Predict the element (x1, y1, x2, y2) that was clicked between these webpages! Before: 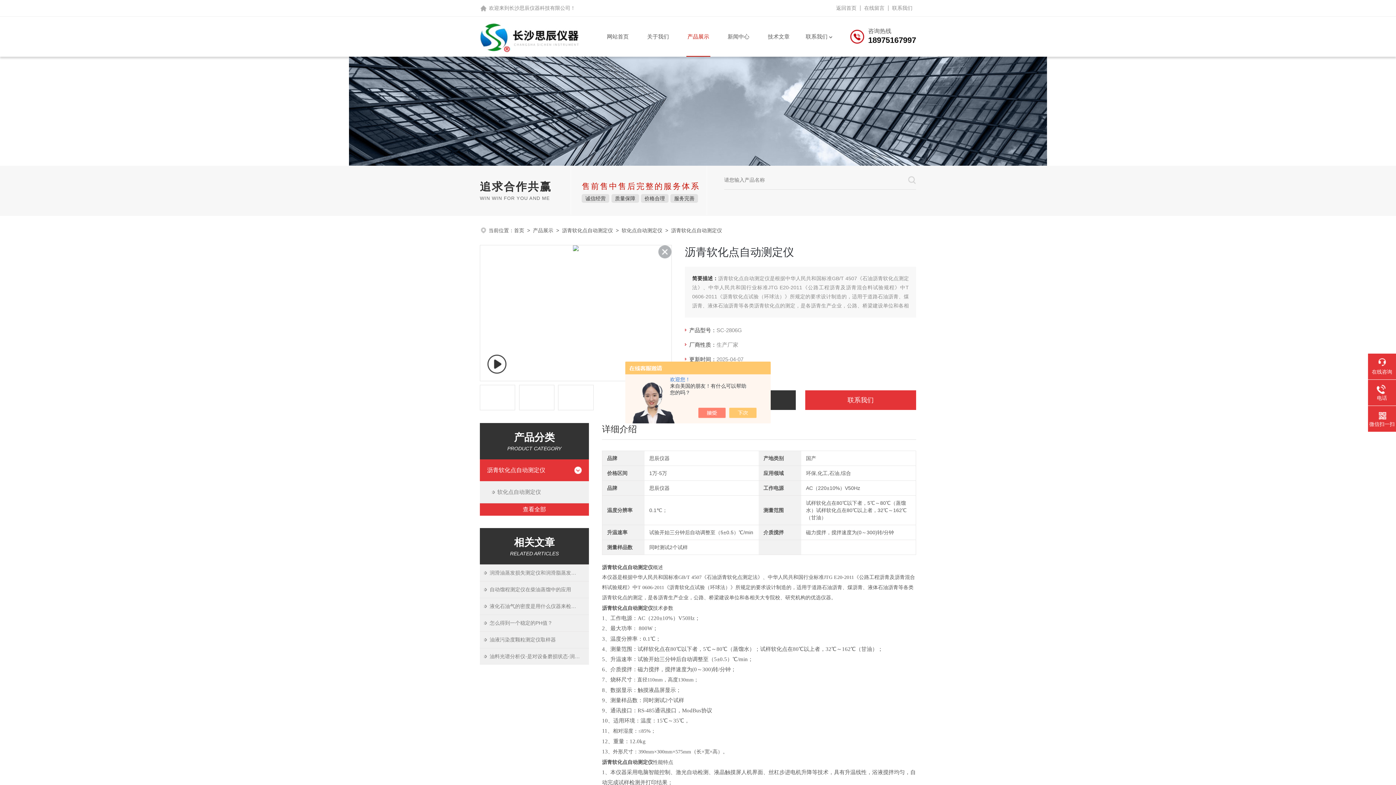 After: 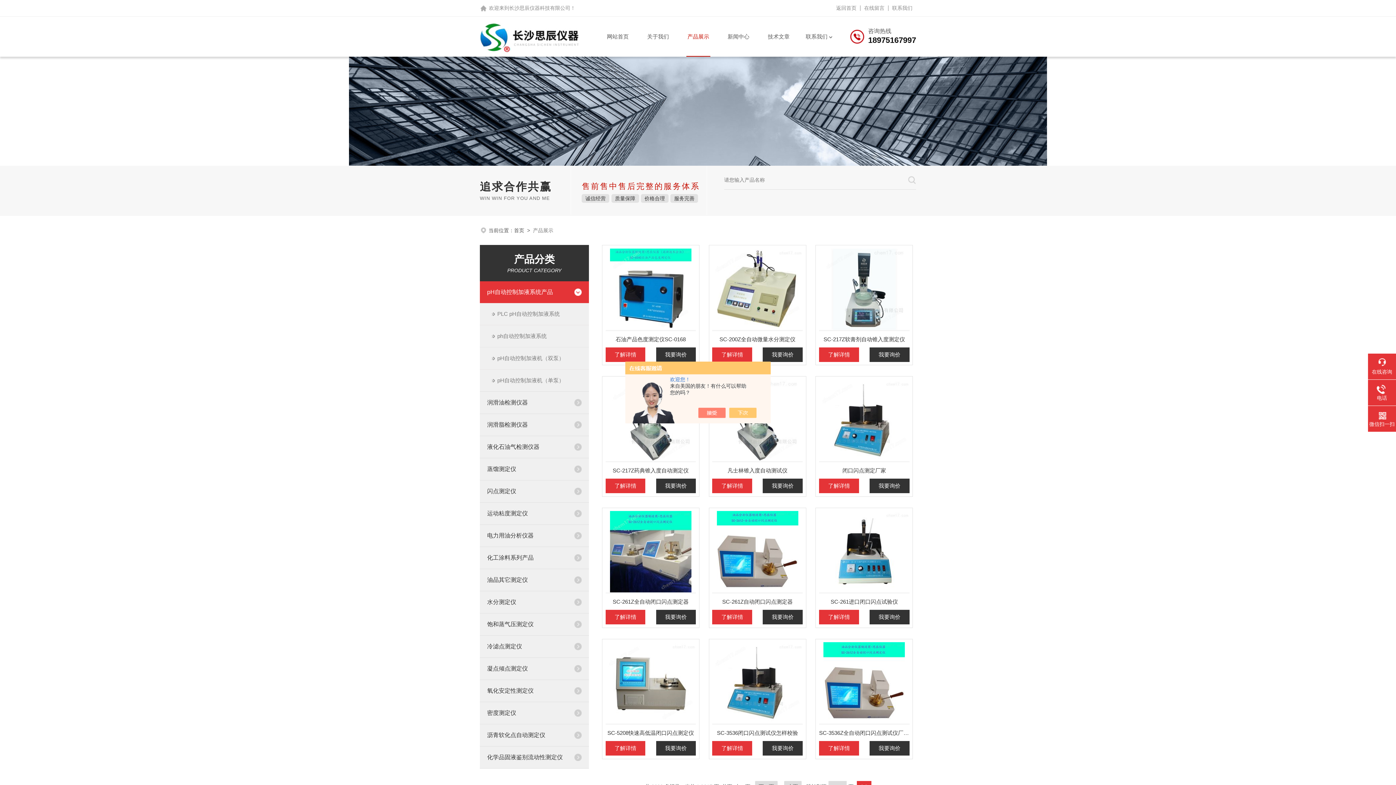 Action: bbox: (480, 503, 589, 516) label: 查看全部